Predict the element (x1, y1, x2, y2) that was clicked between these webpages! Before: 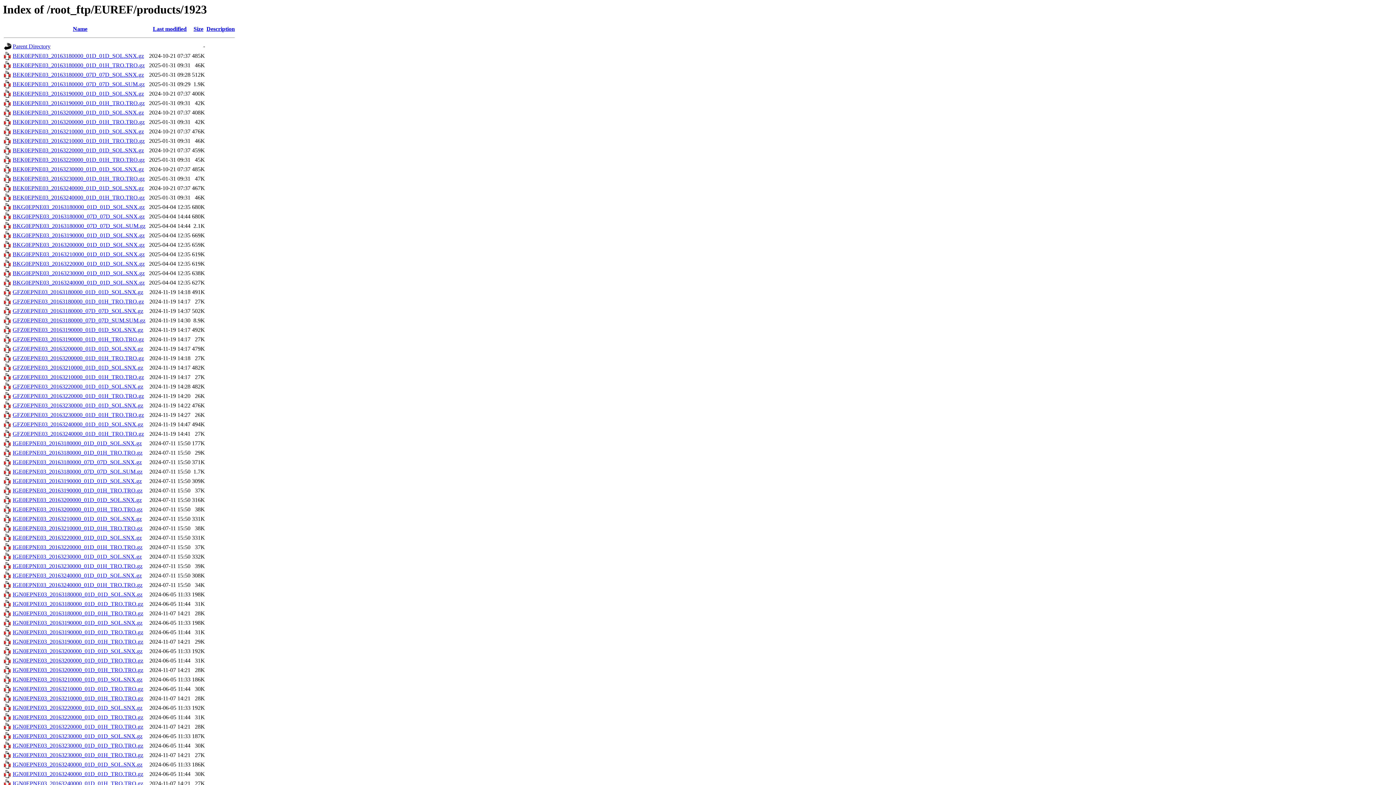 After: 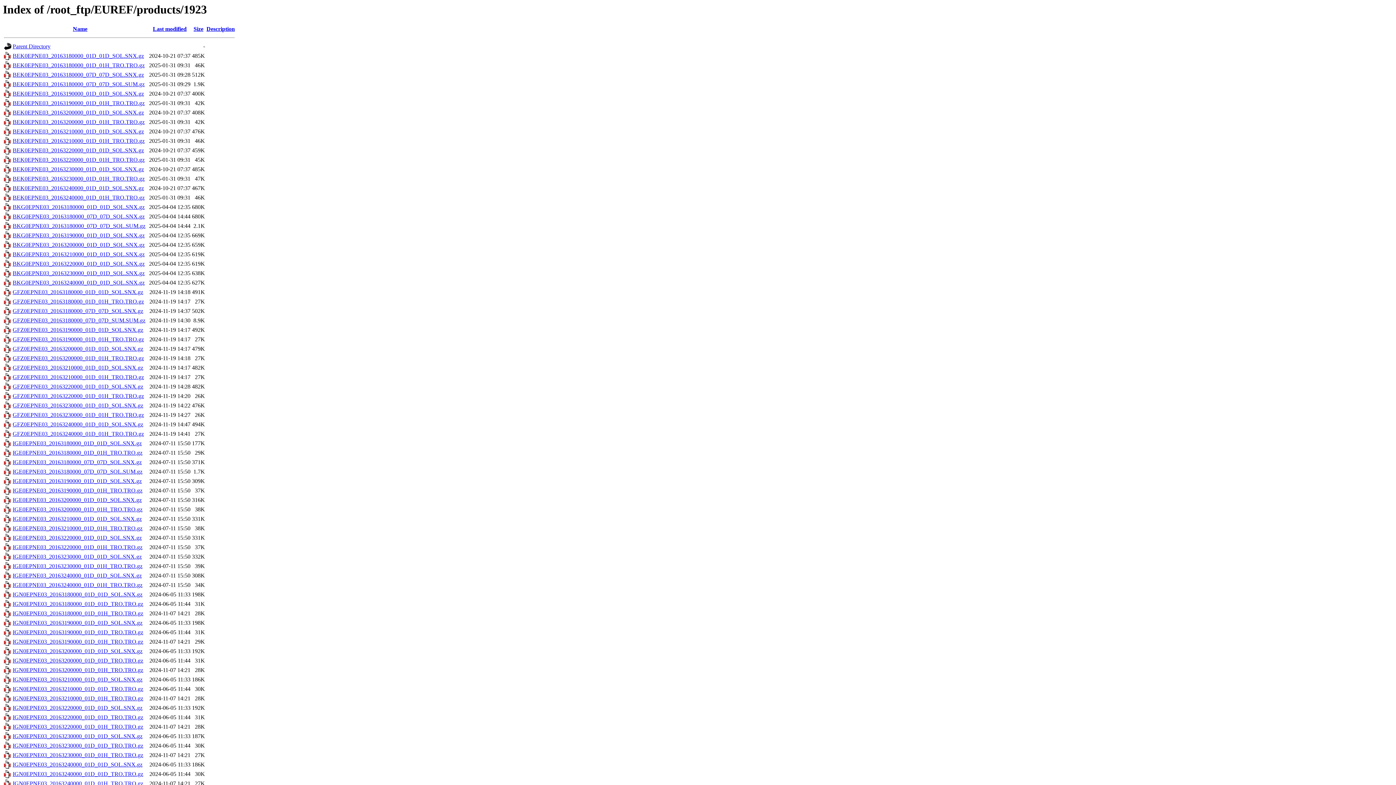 Action: label: GFZ0EPNE03_20163180000_01D_01H_TRO.TRO.gz bbox: (12, 298, 144, 304)